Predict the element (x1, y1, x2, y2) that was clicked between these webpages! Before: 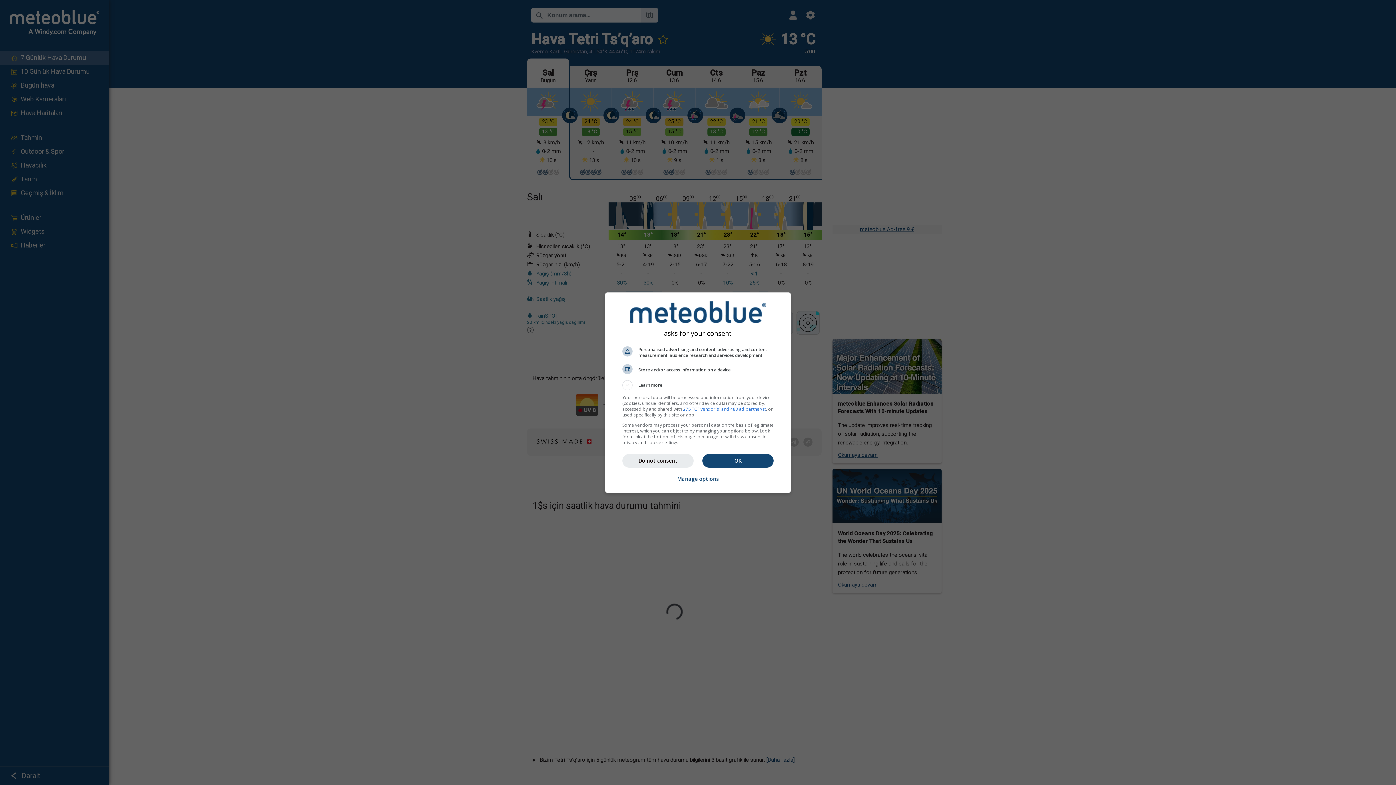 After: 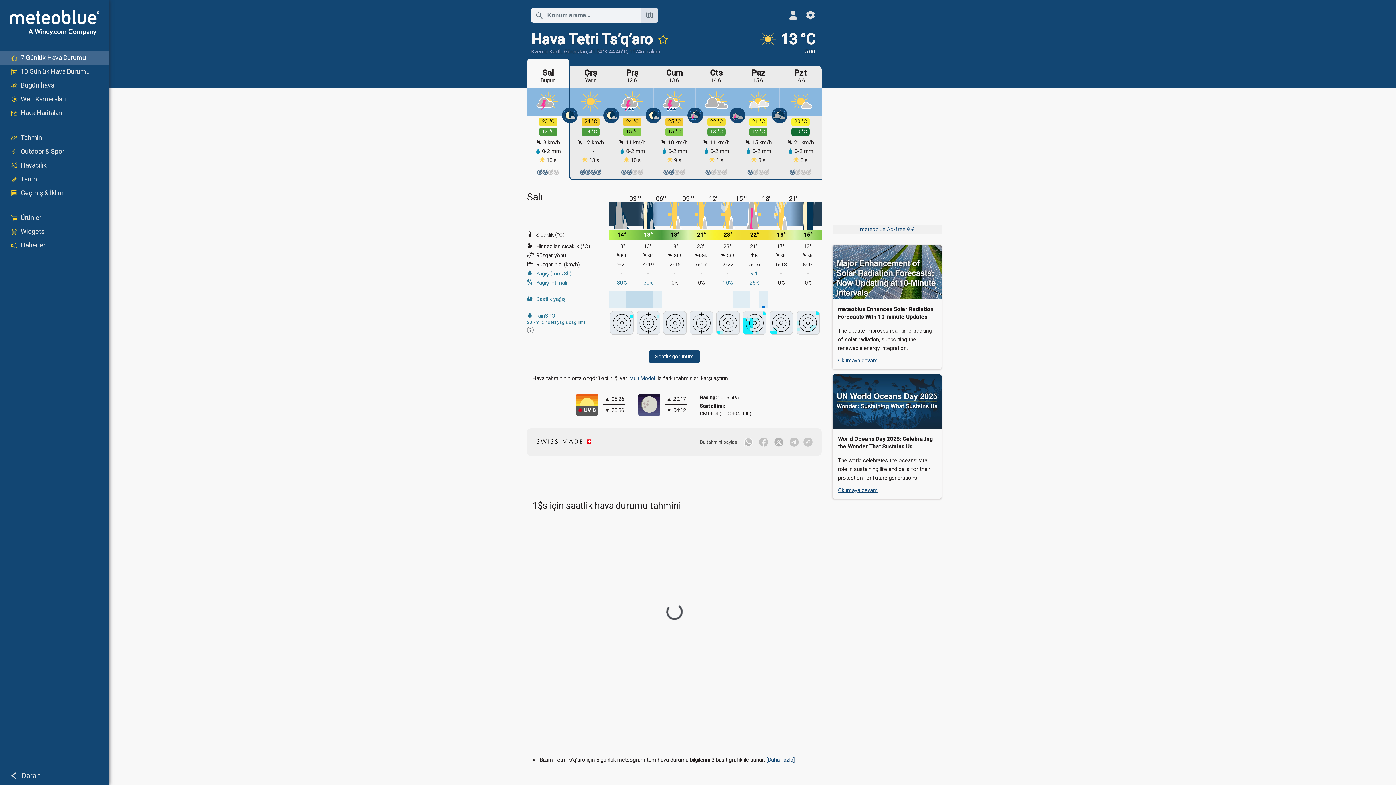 Action: bbox: (702, 454, 773, 467) label: OK